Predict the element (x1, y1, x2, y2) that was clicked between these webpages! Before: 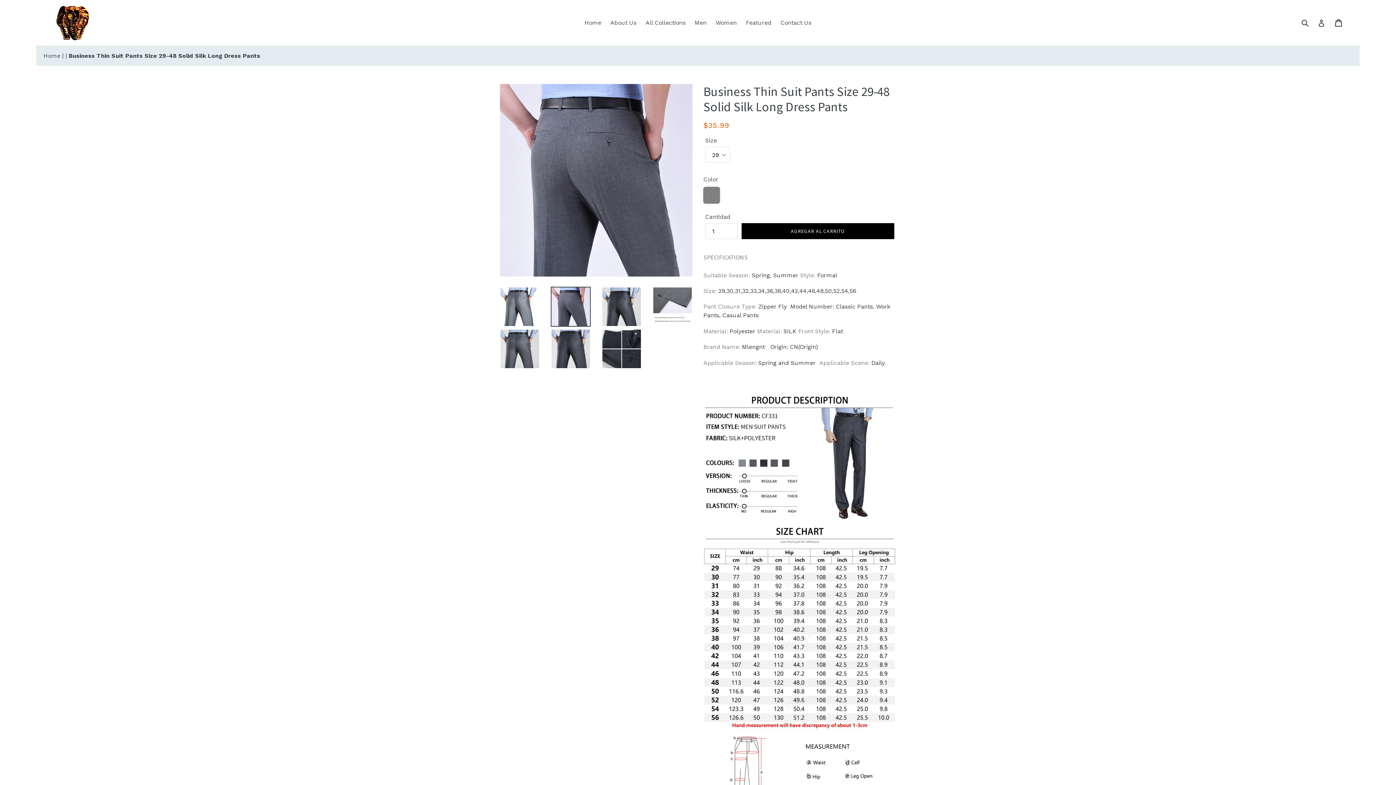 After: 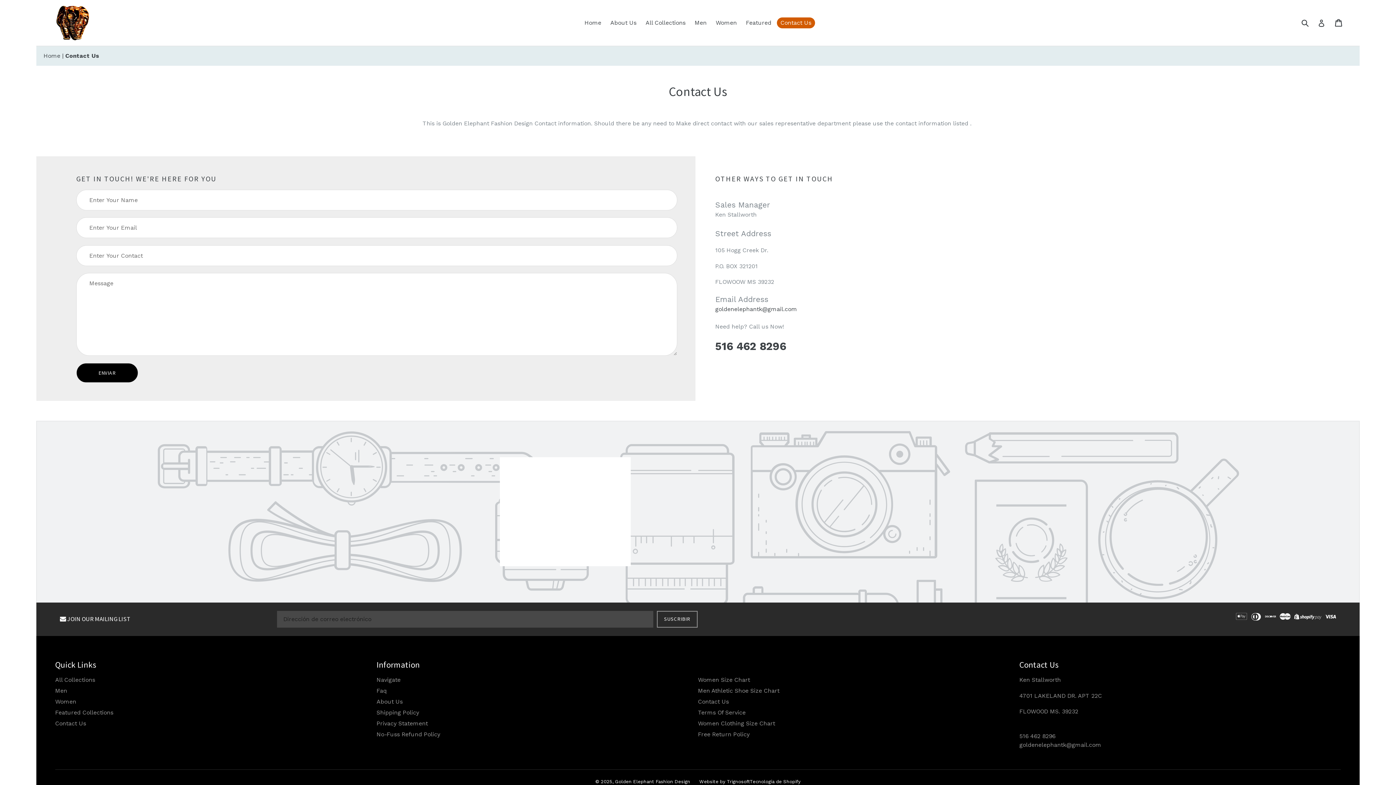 Action: label: Contact Us bbox: (777, 17, 815, 28)